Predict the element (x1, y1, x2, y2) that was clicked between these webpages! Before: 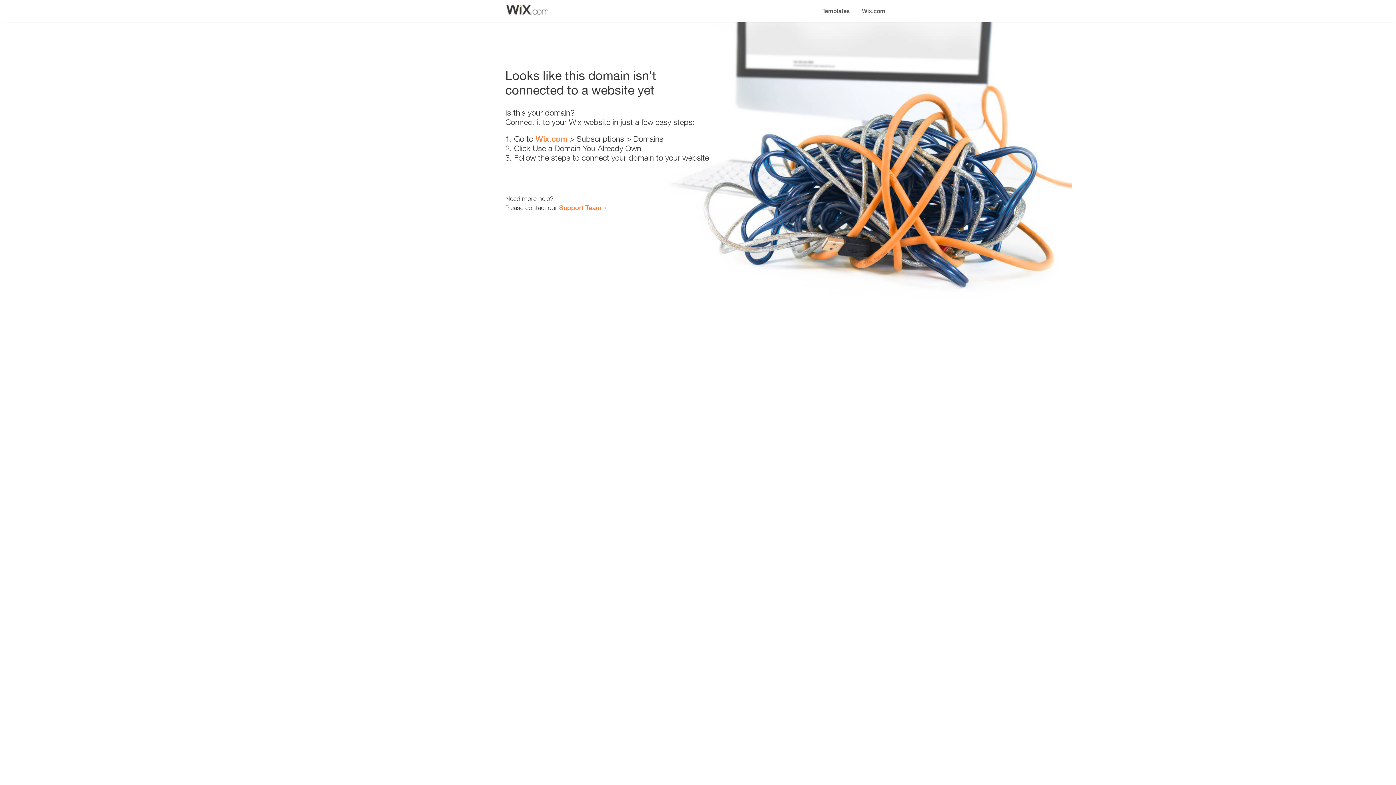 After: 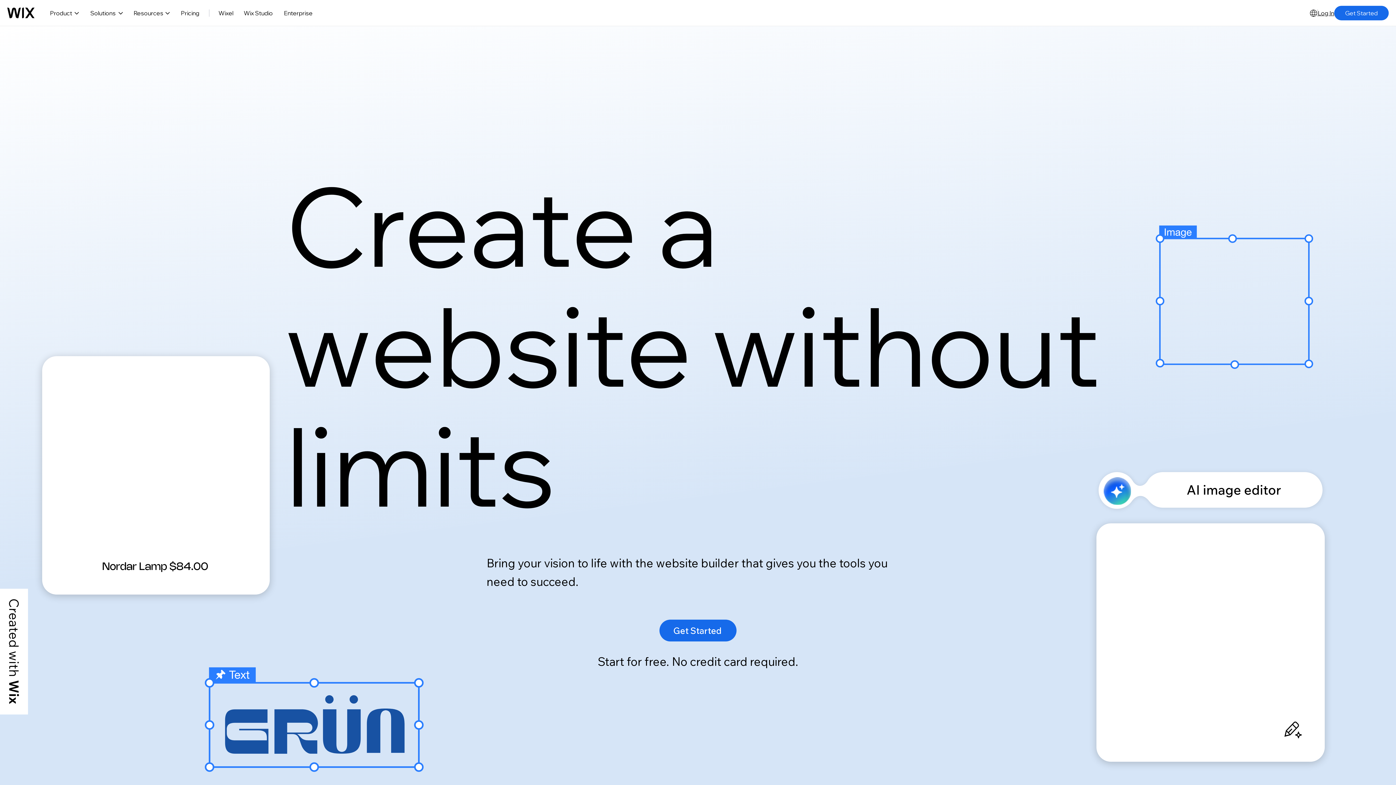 Action: bbox: (535, 134, 567, 143) label: Wix.com